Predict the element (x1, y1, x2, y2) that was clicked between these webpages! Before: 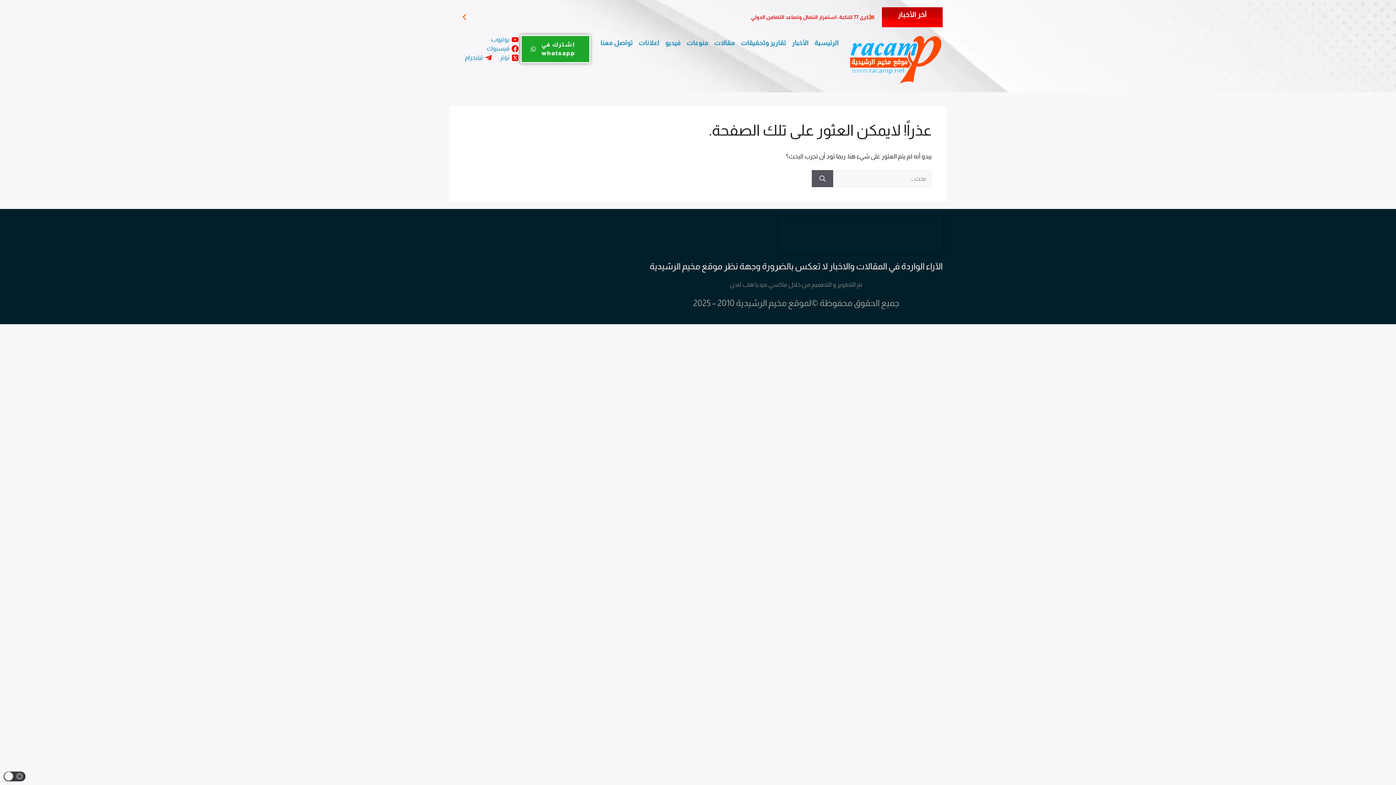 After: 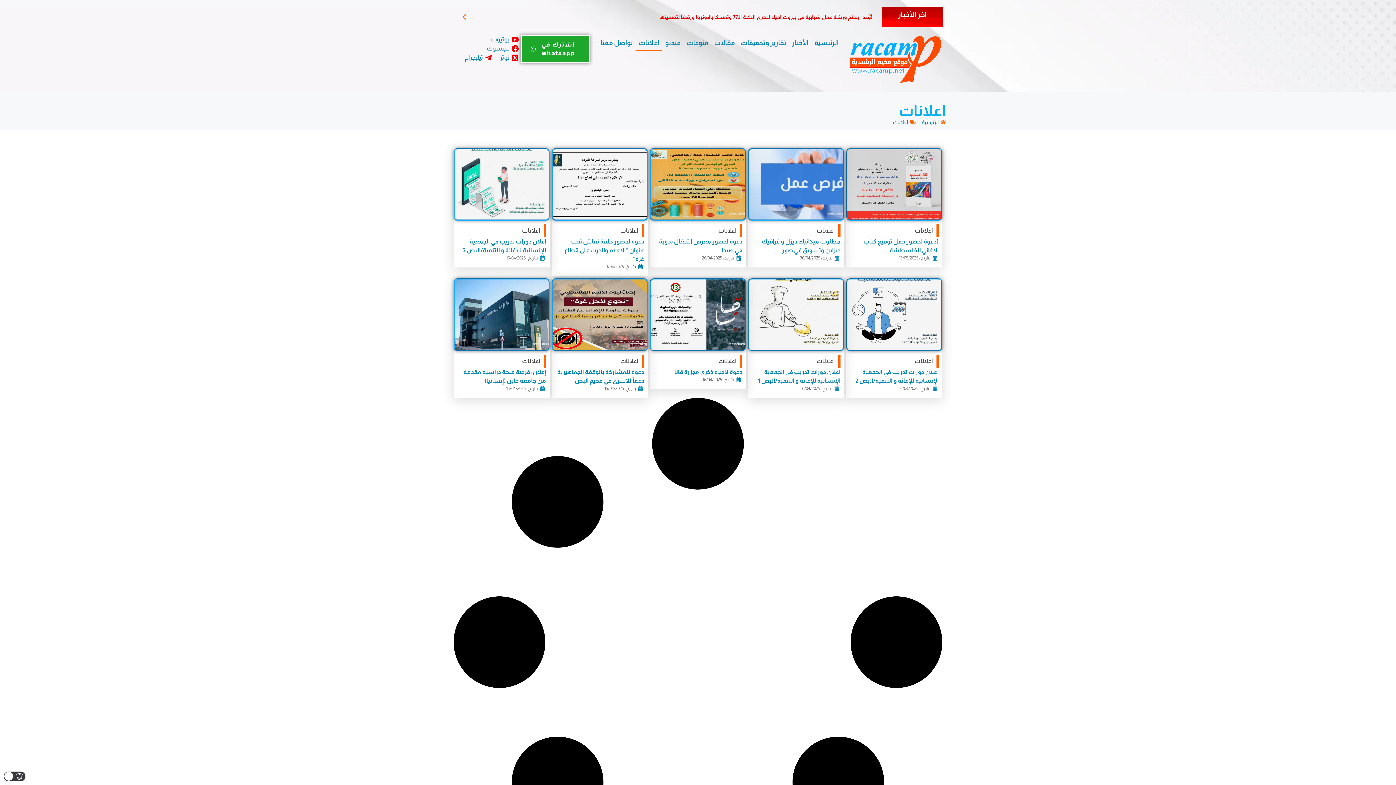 Action: bbox: (635, 34, 662, 50) label: اعلانات